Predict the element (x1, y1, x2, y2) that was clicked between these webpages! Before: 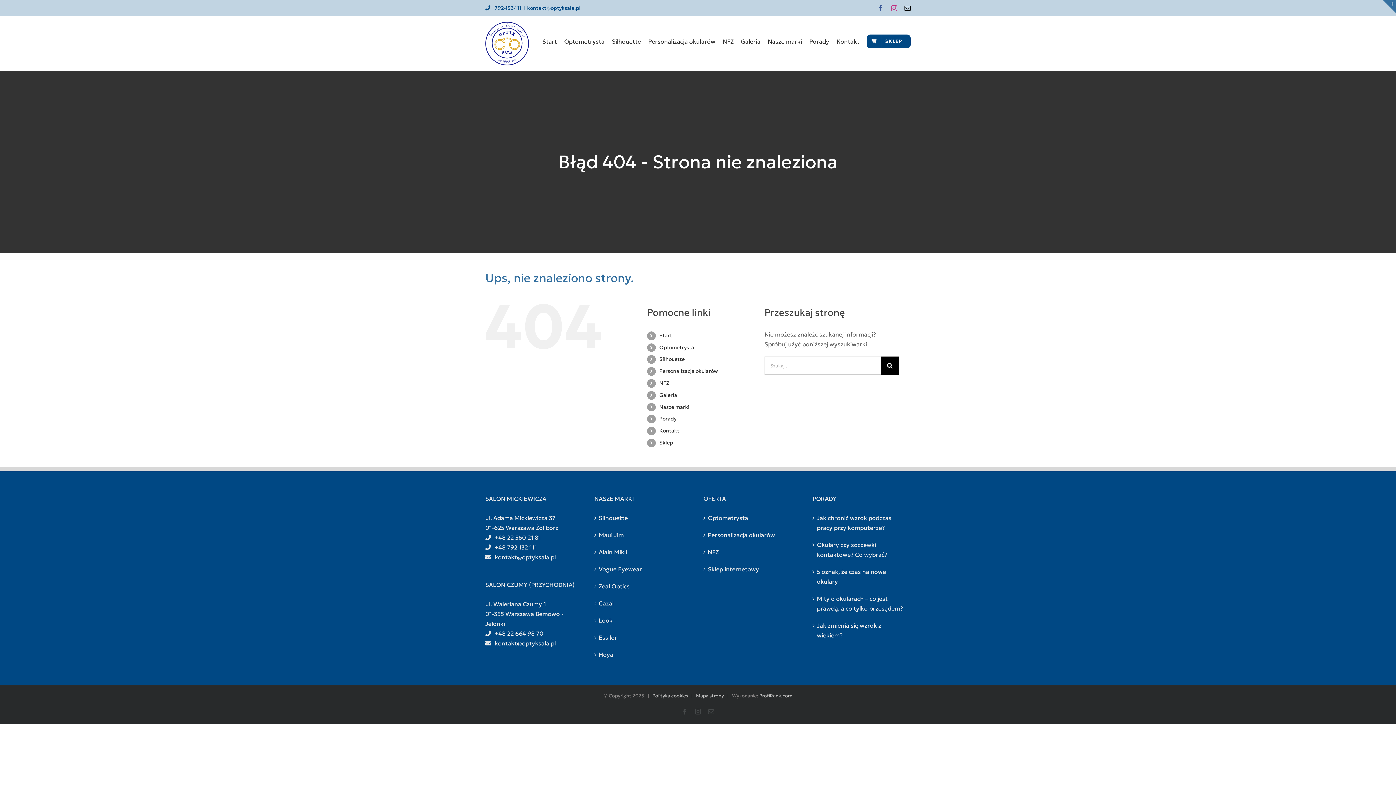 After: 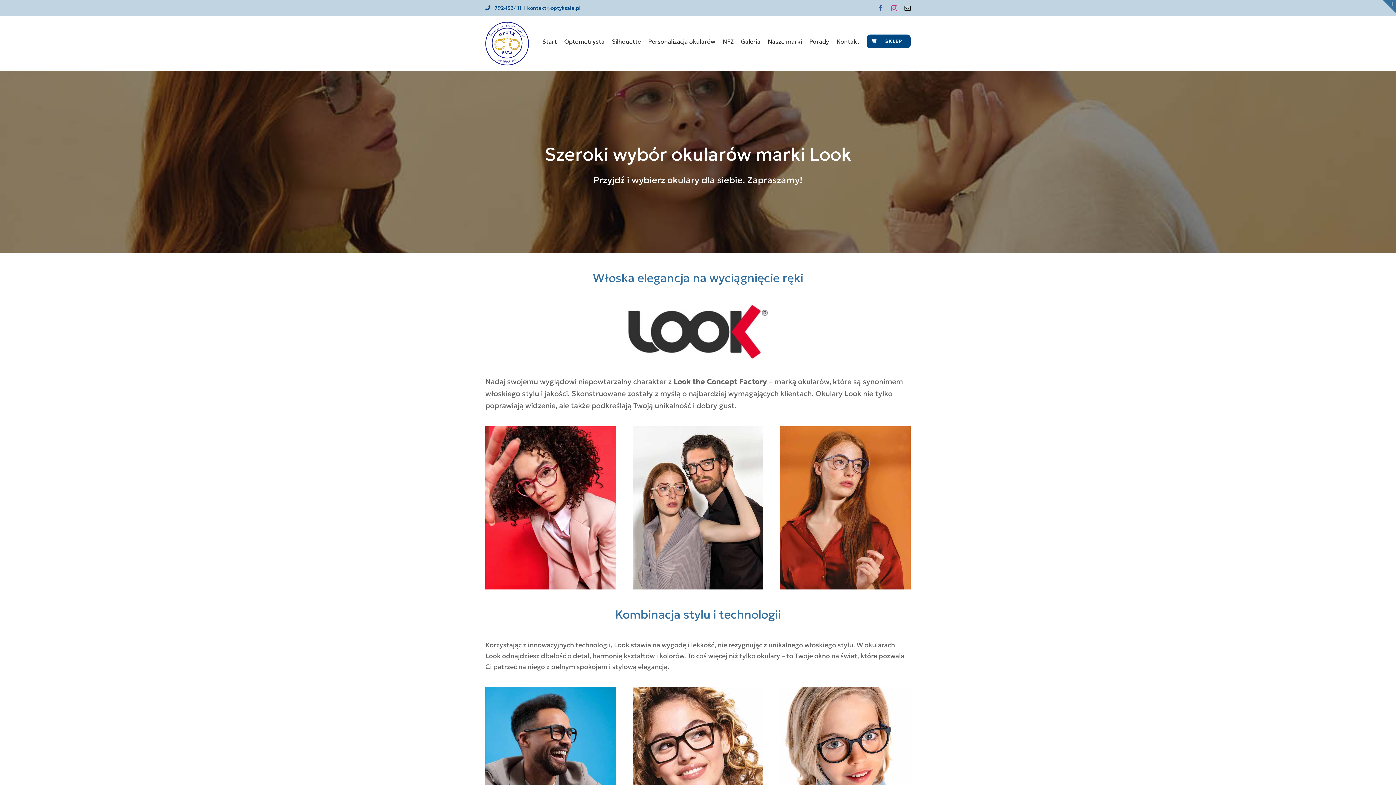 Action: label: Look bbox: (598, 615, 689, 625)